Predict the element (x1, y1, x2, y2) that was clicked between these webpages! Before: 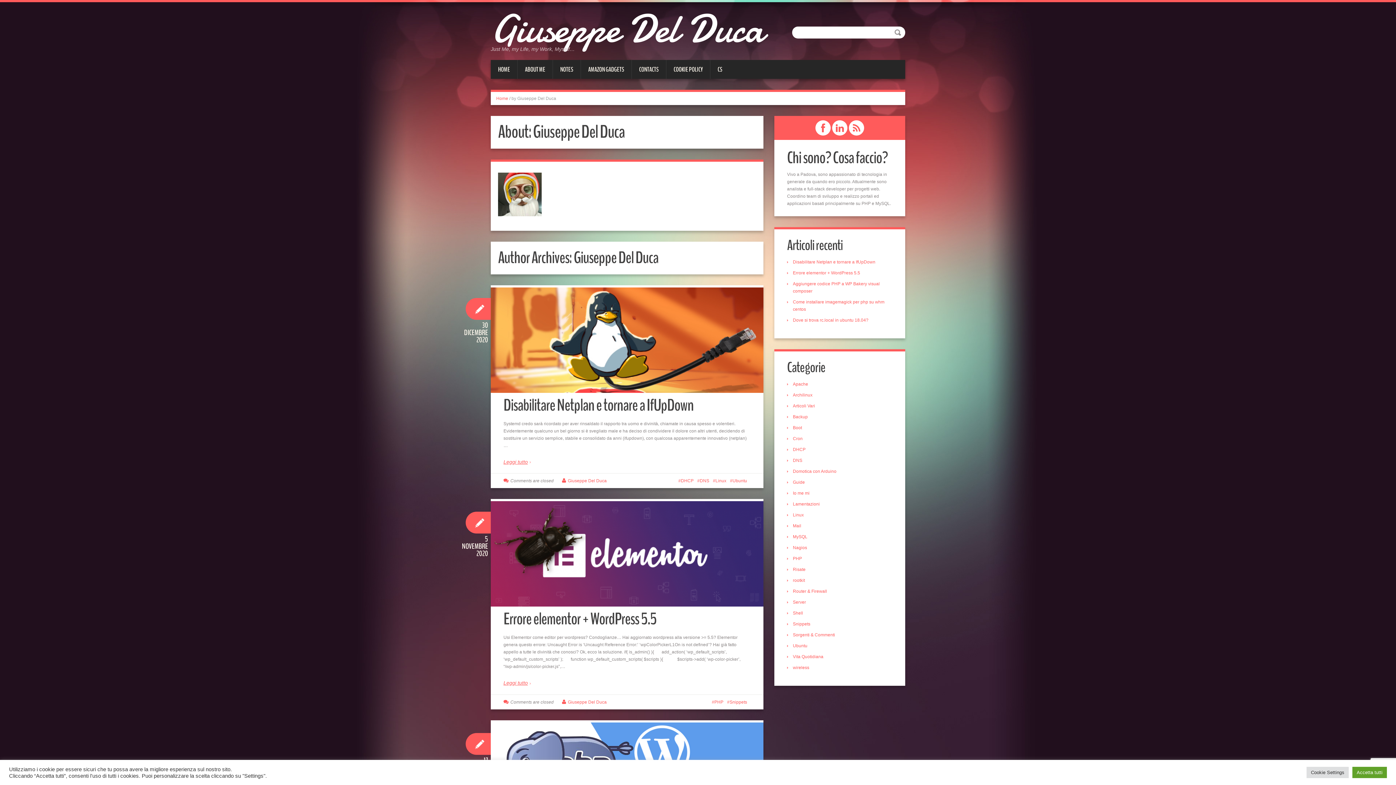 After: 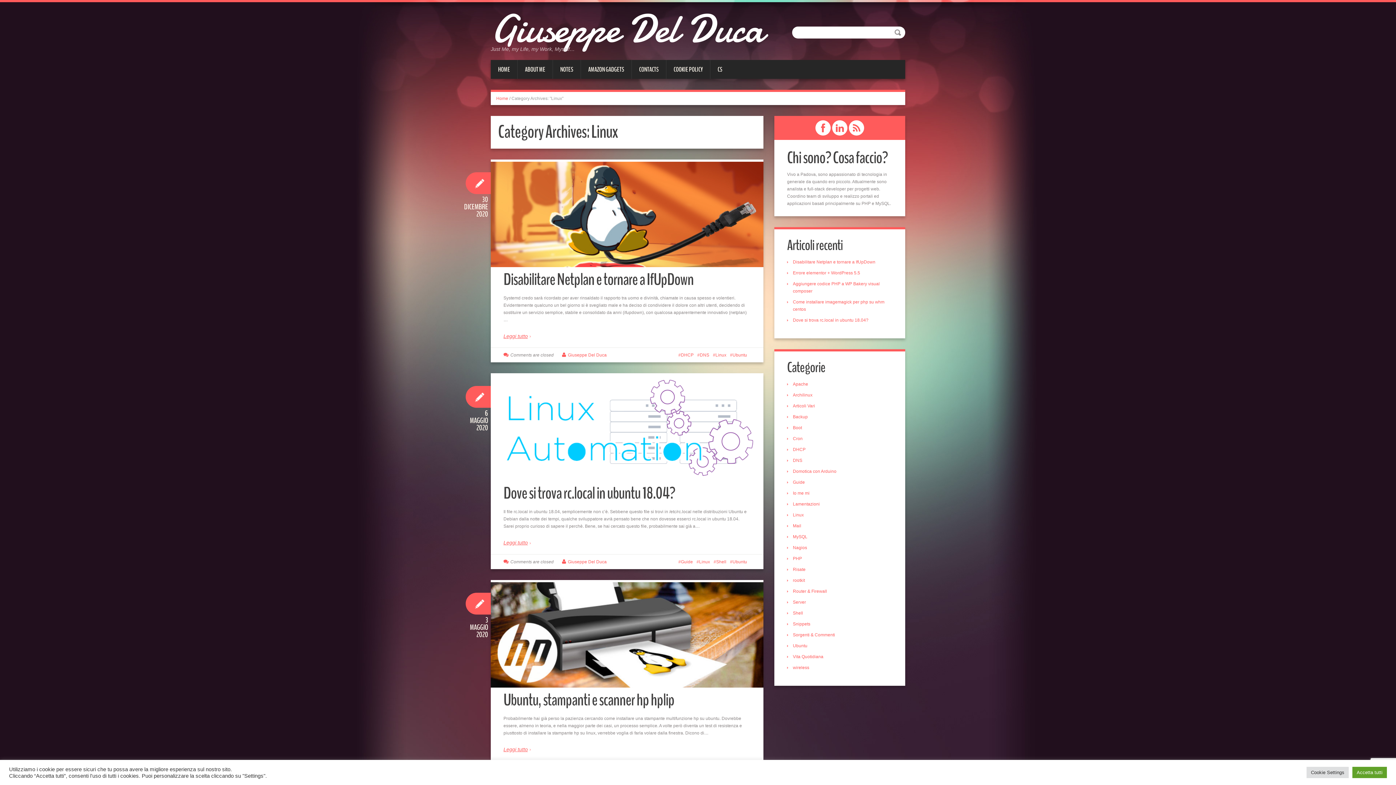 Action: label: Linux bbox: (713, 478, 726, 483)